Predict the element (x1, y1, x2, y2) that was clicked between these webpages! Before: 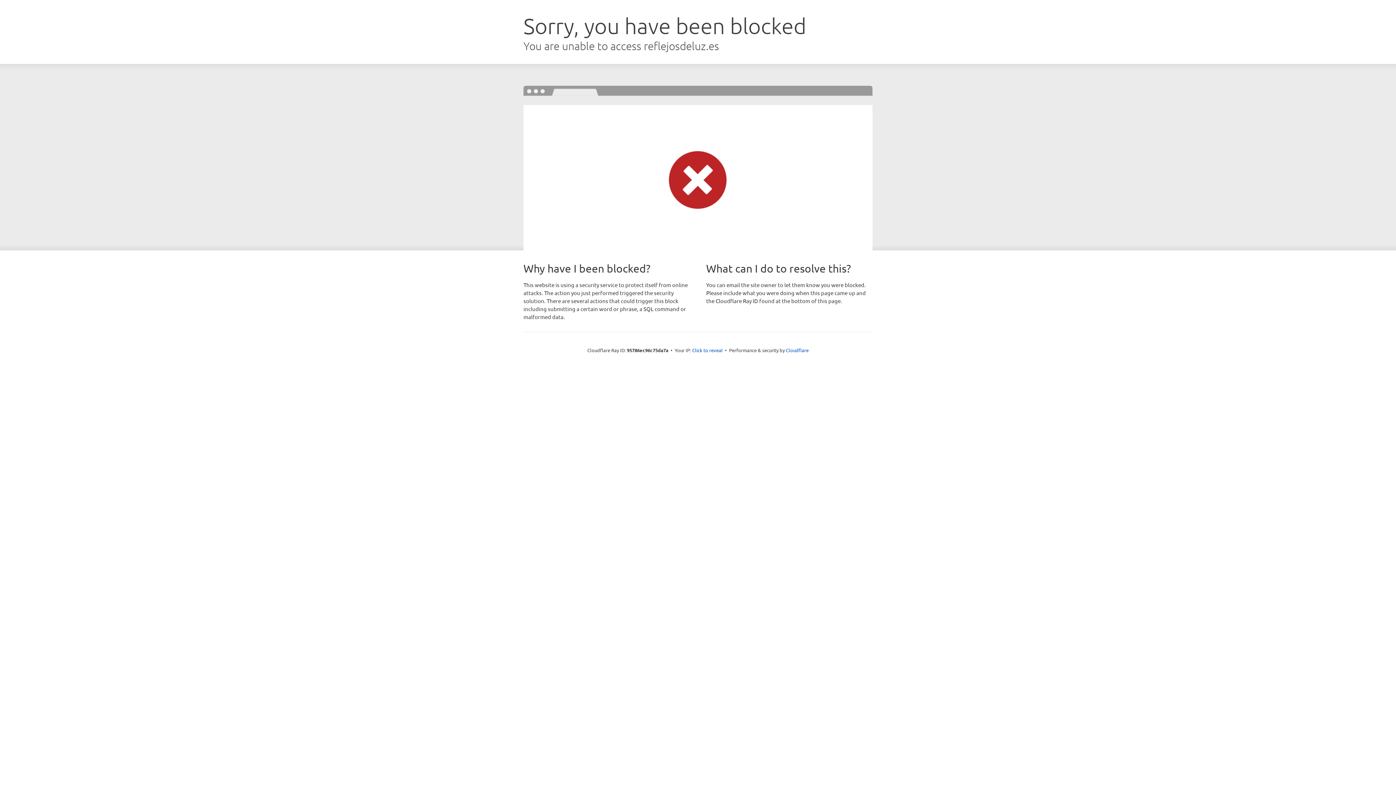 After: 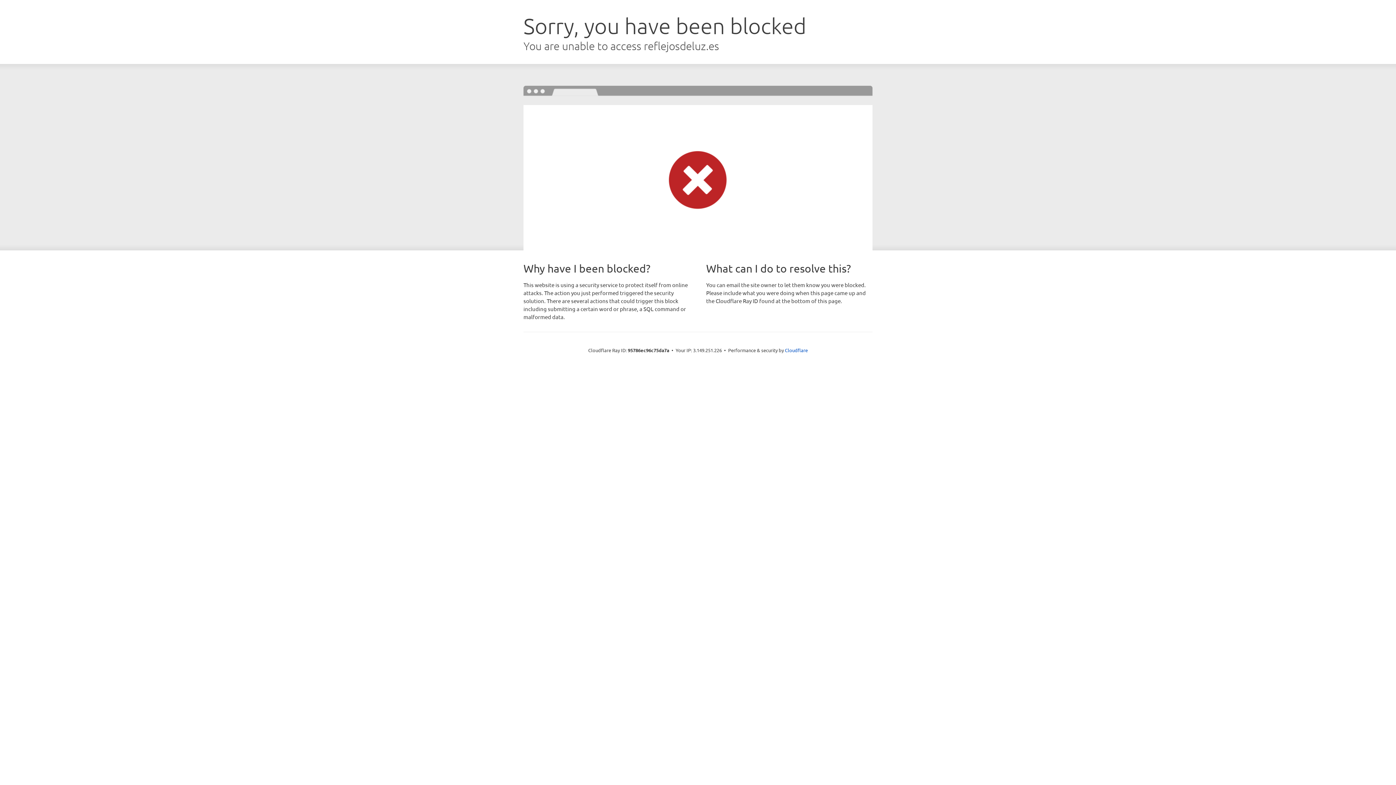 Action: bbox: (692, 346, 722, 353) label: Click to reveal